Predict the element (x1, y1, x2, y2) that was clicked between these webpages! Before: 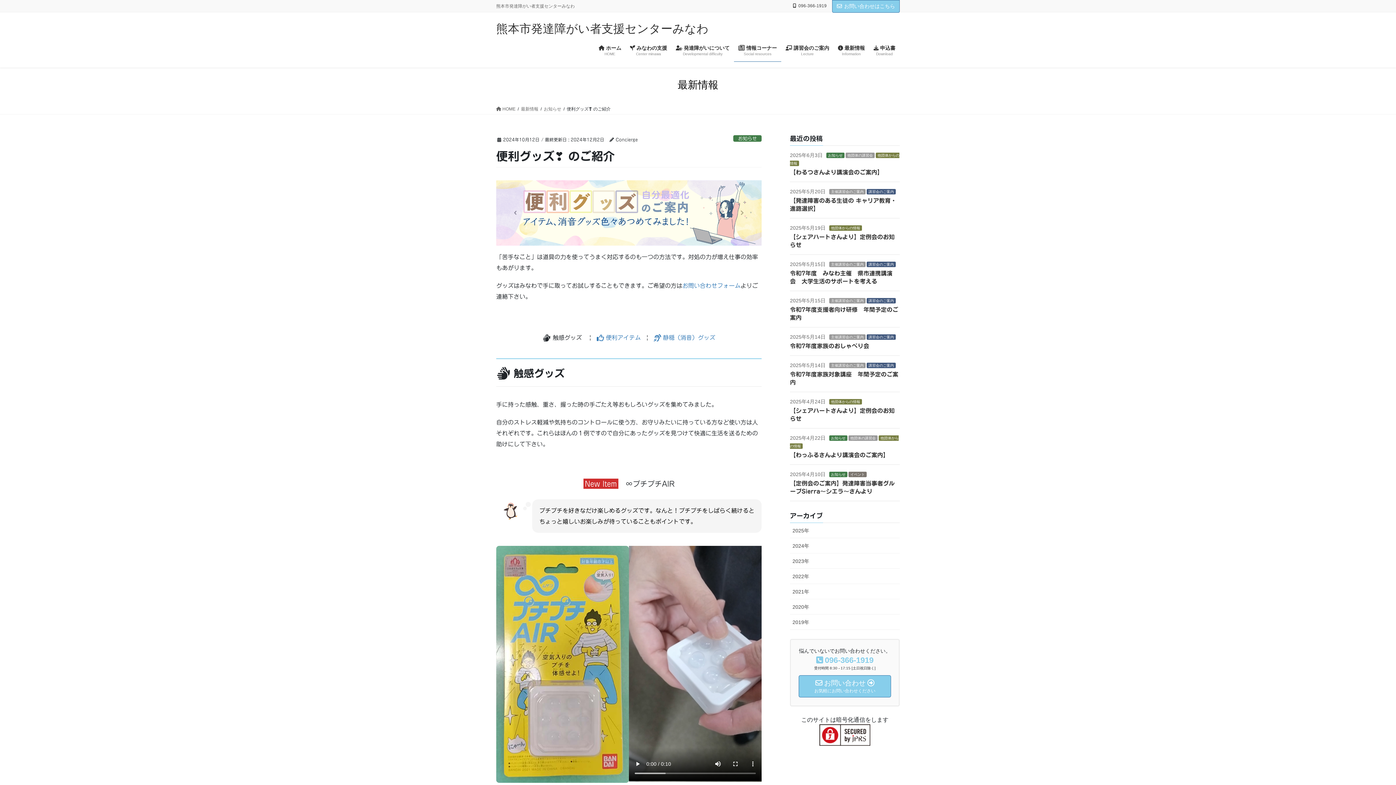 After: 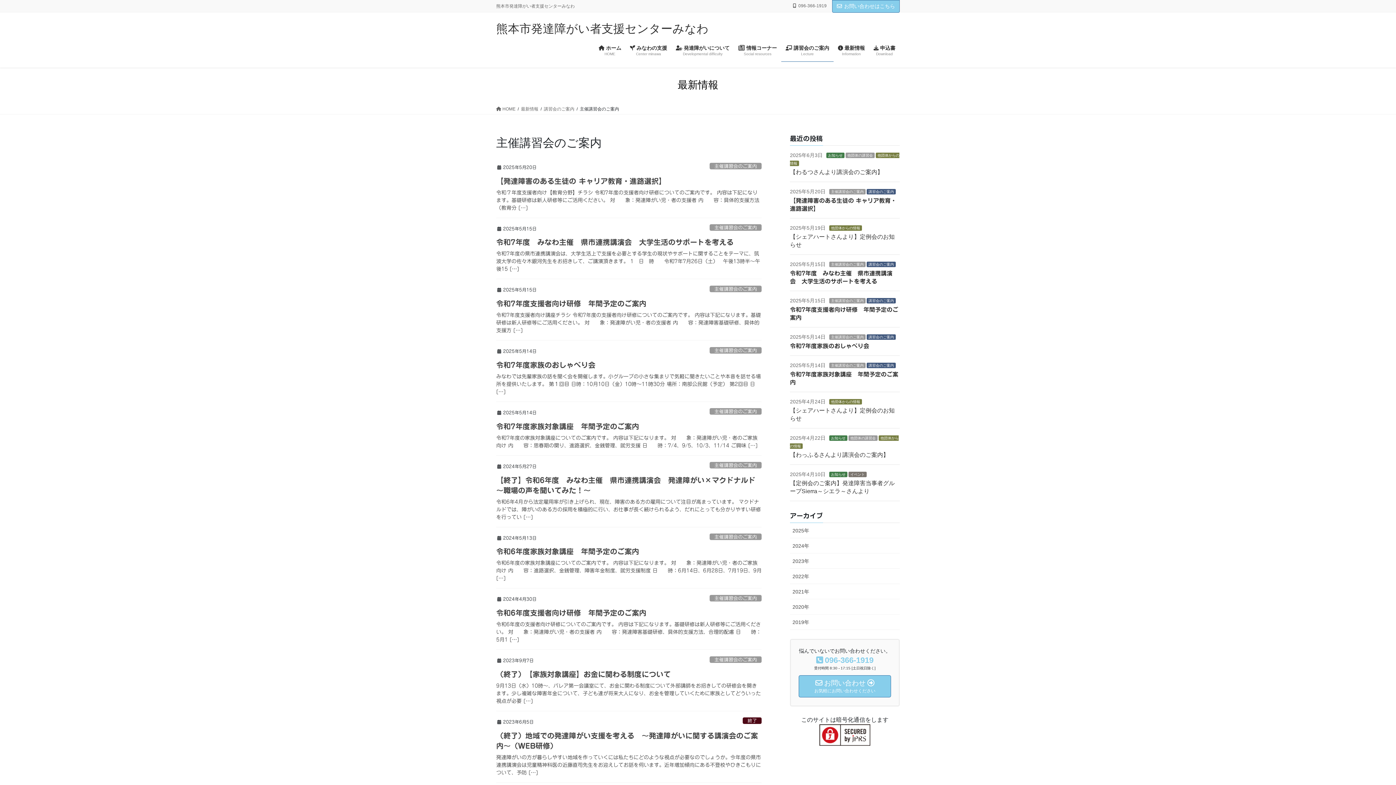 Action: bbox: (829, 189, 865, 194) label: 主催講習会のご案内